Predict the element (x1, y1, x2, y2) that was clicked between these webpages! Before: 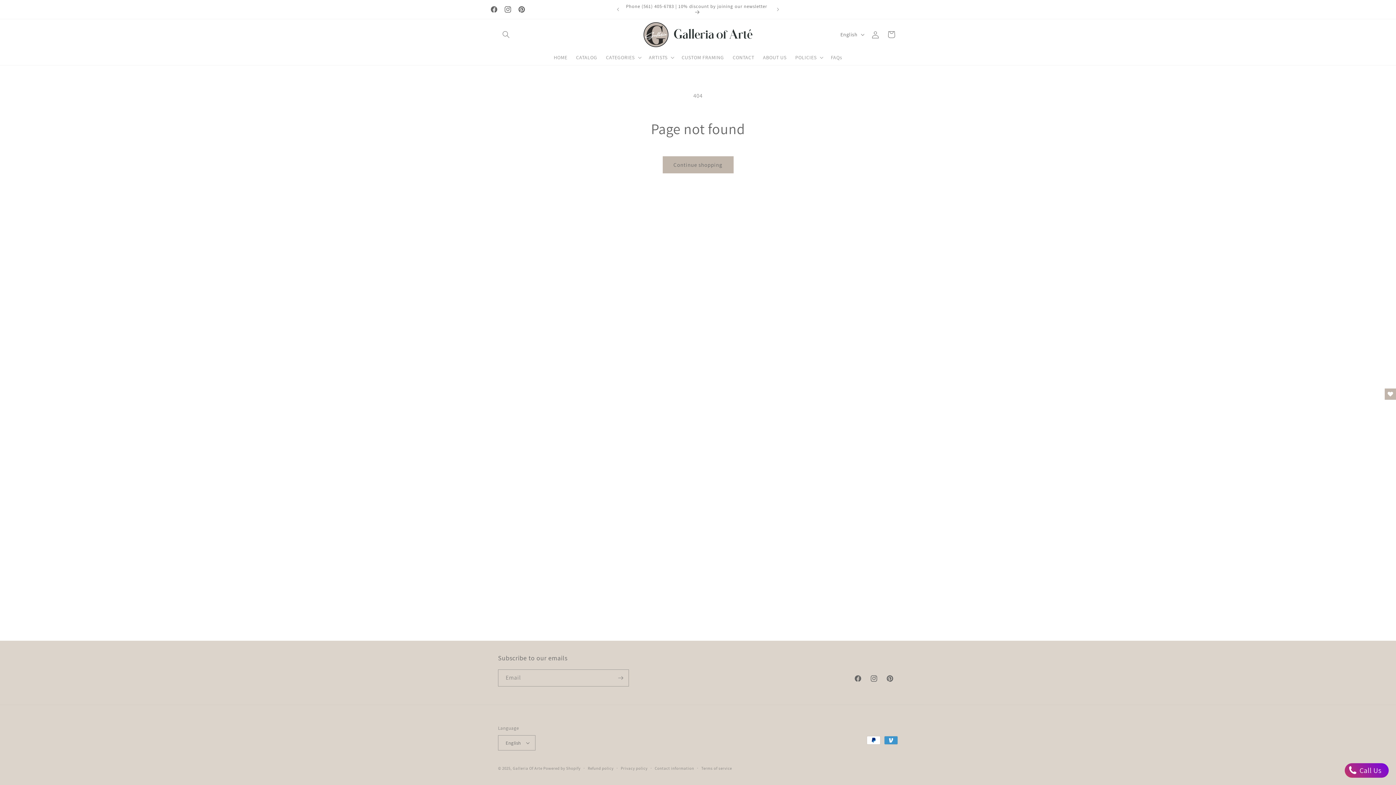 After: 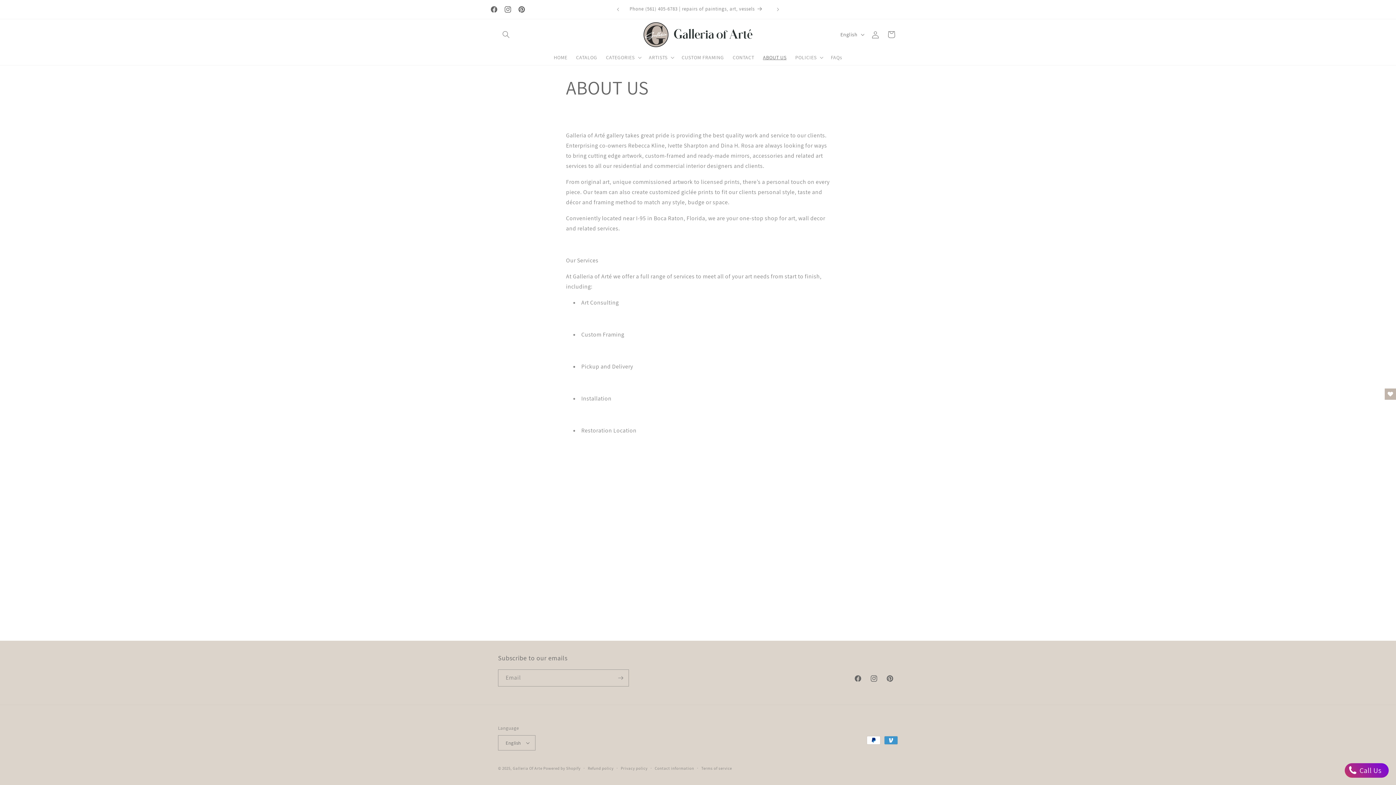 Action: label: ABOUT US bbox: (758, 49, 791, 65)